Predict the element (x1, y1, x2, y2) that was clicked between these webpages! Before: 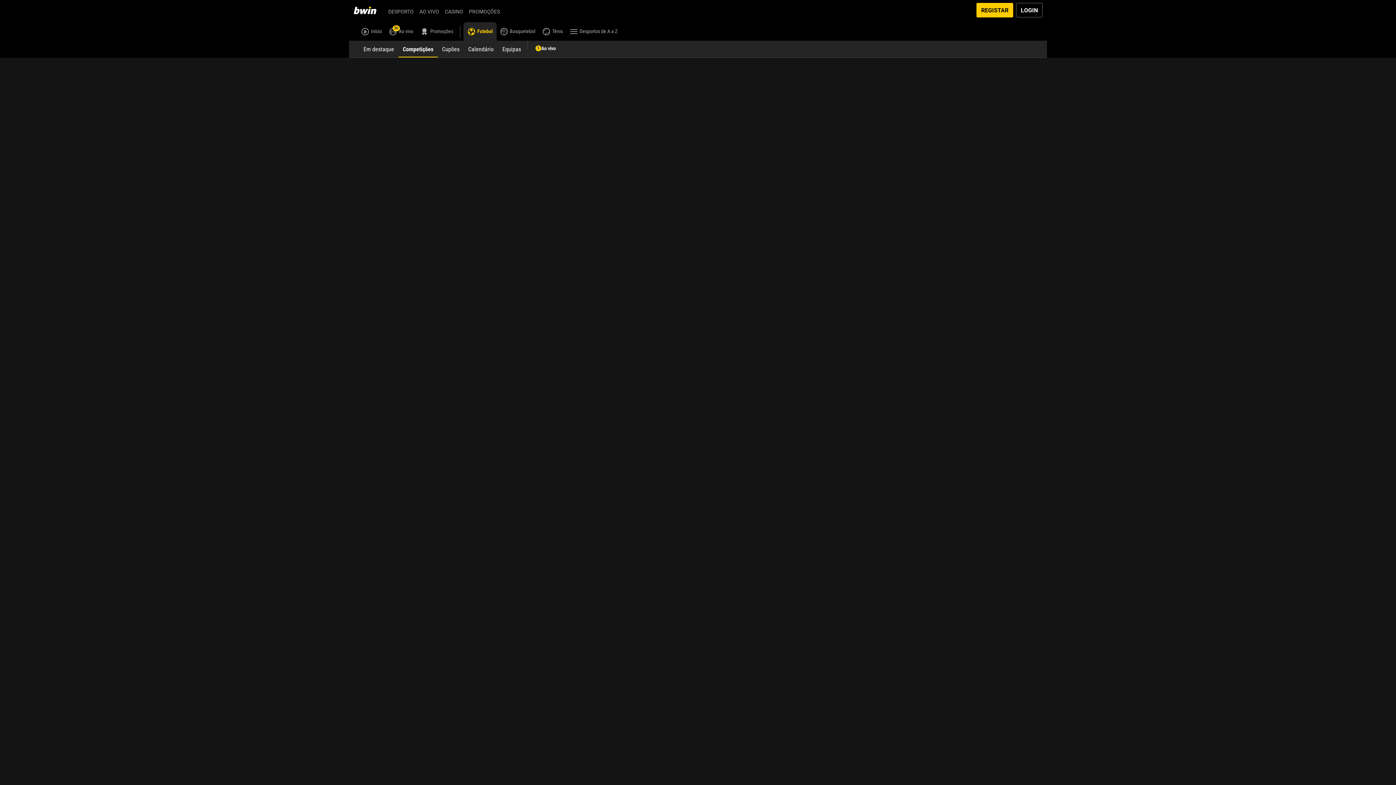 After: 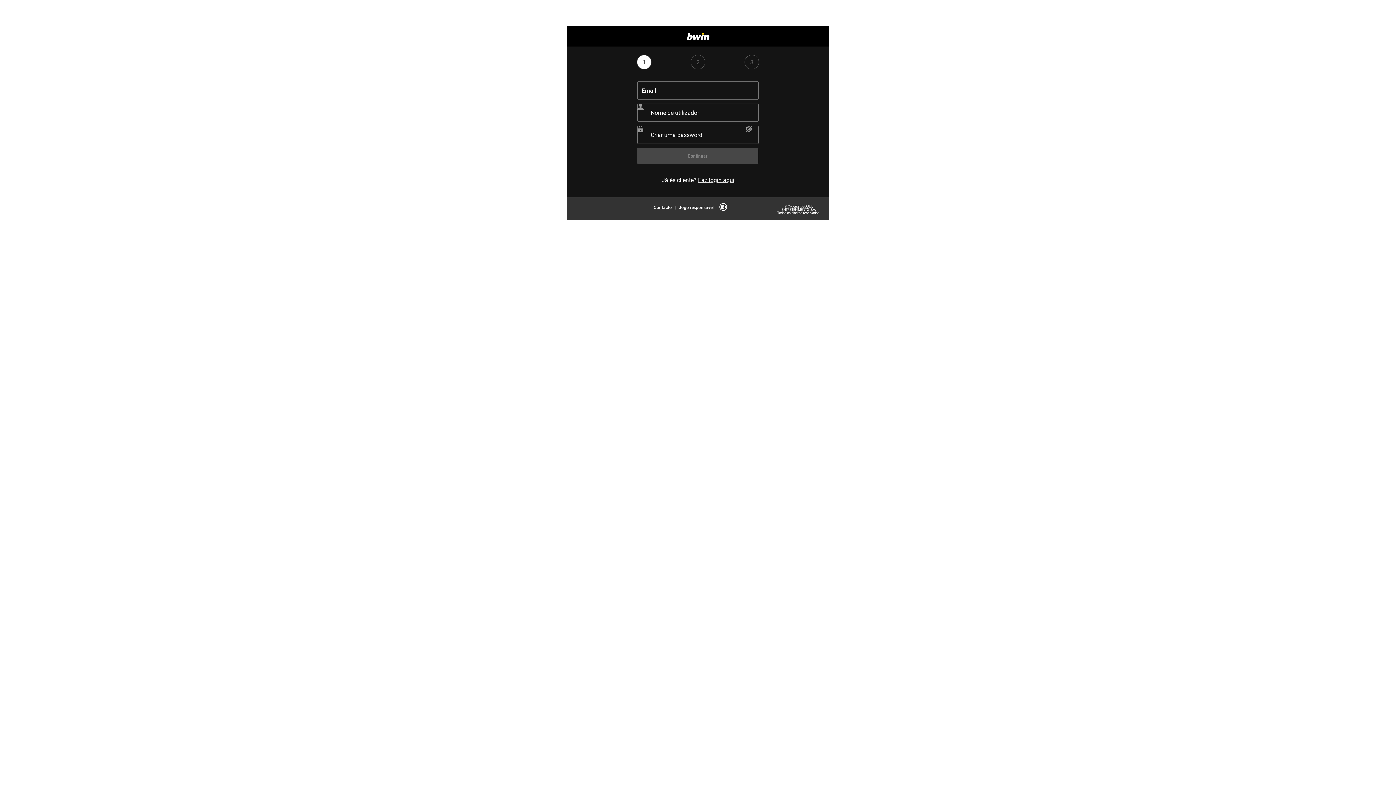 Action: bbox: (976, 2, 1013, 17) label: REGISTAR